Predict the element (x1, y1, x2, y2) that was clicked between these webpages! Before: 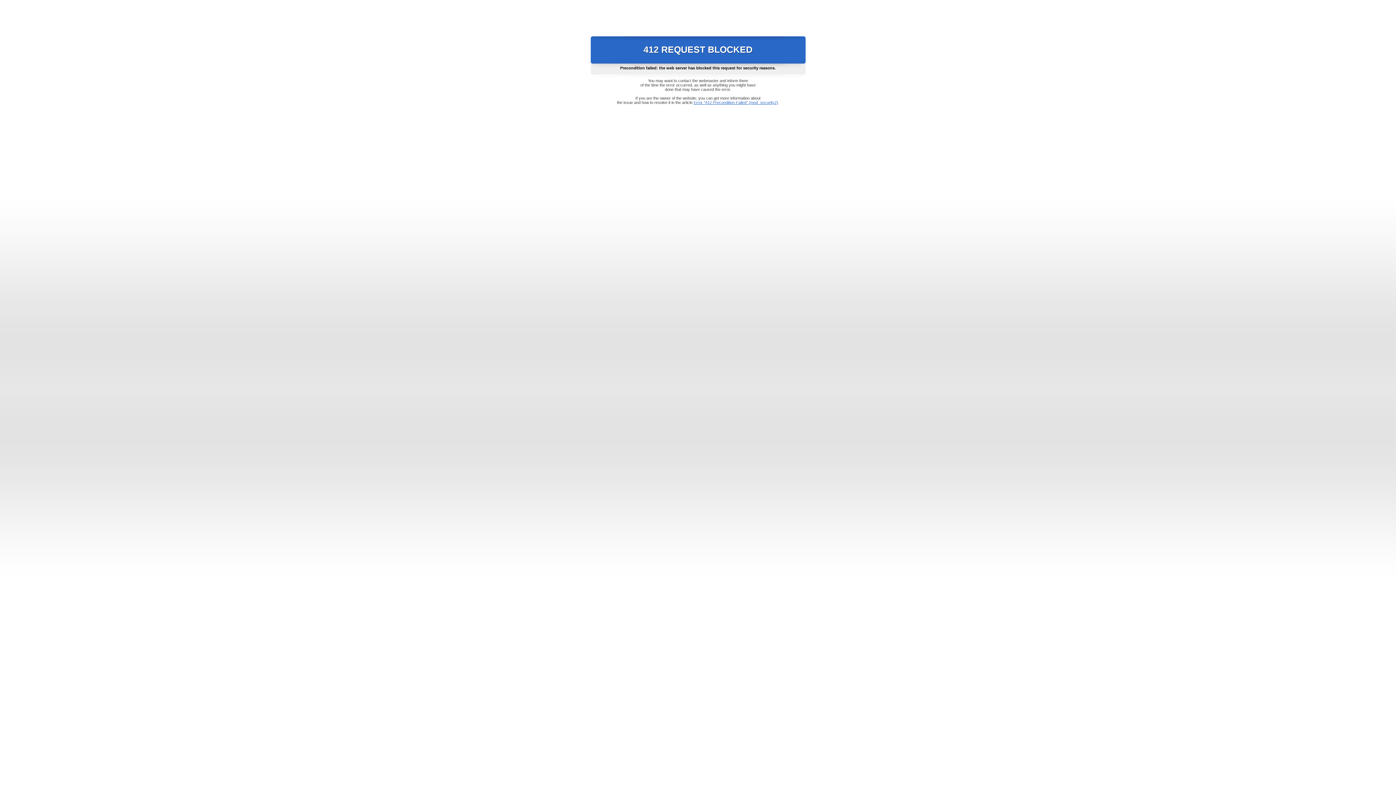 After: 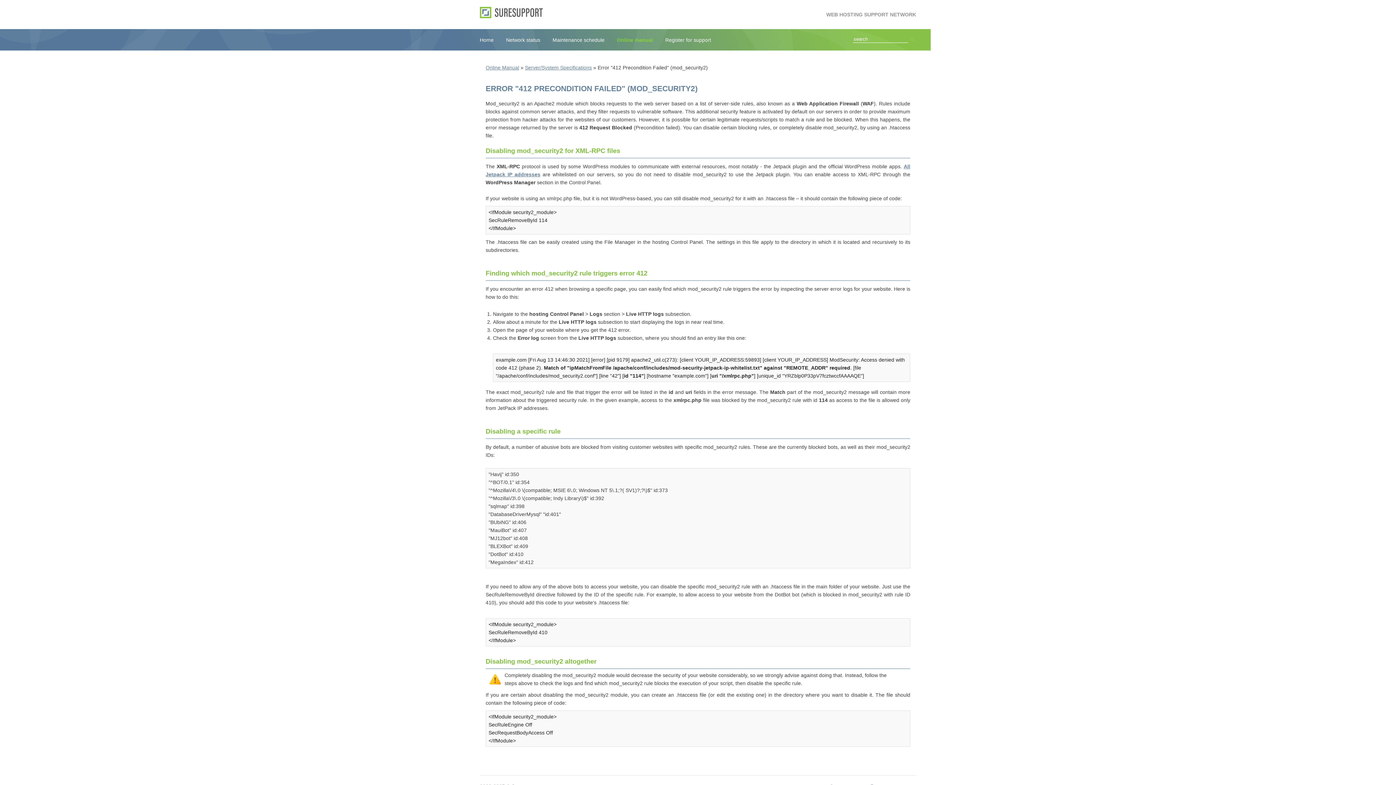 Action: label: Error "412 Precondition Failed" (mod_security2) bbox: (693, 100, 778, 104)